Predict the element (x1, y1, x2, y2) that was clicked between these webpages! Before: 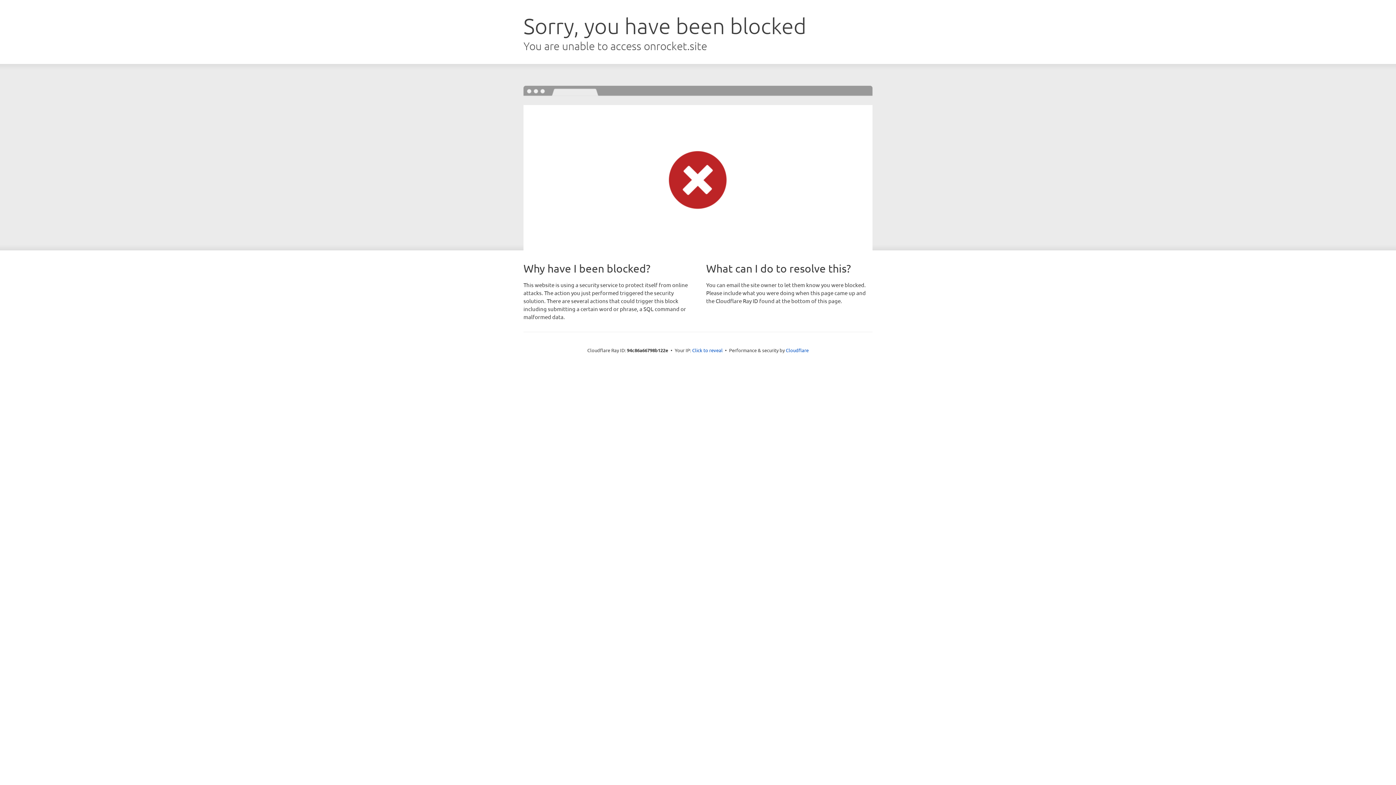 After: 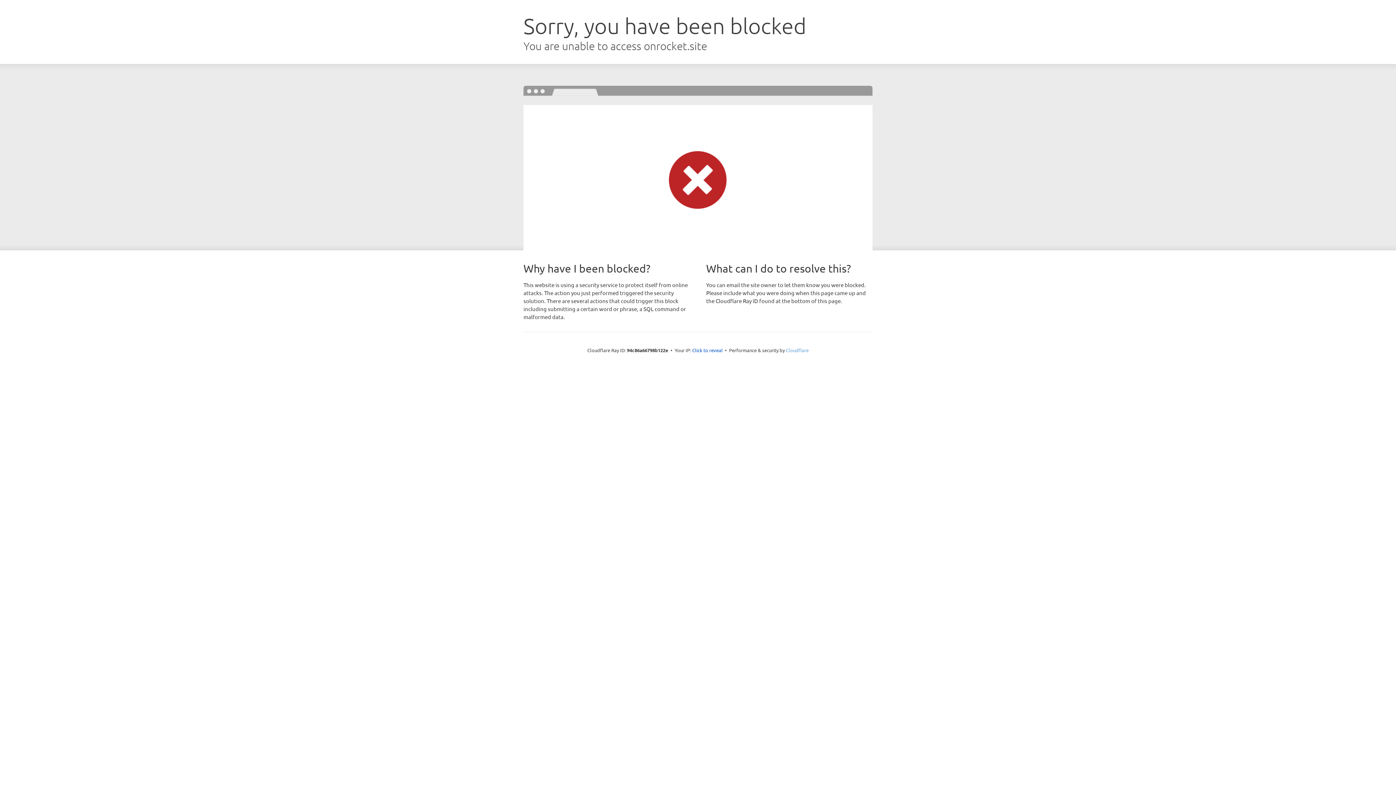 Action: label: Cloudflare bbox: (786, 347, 808, 353)